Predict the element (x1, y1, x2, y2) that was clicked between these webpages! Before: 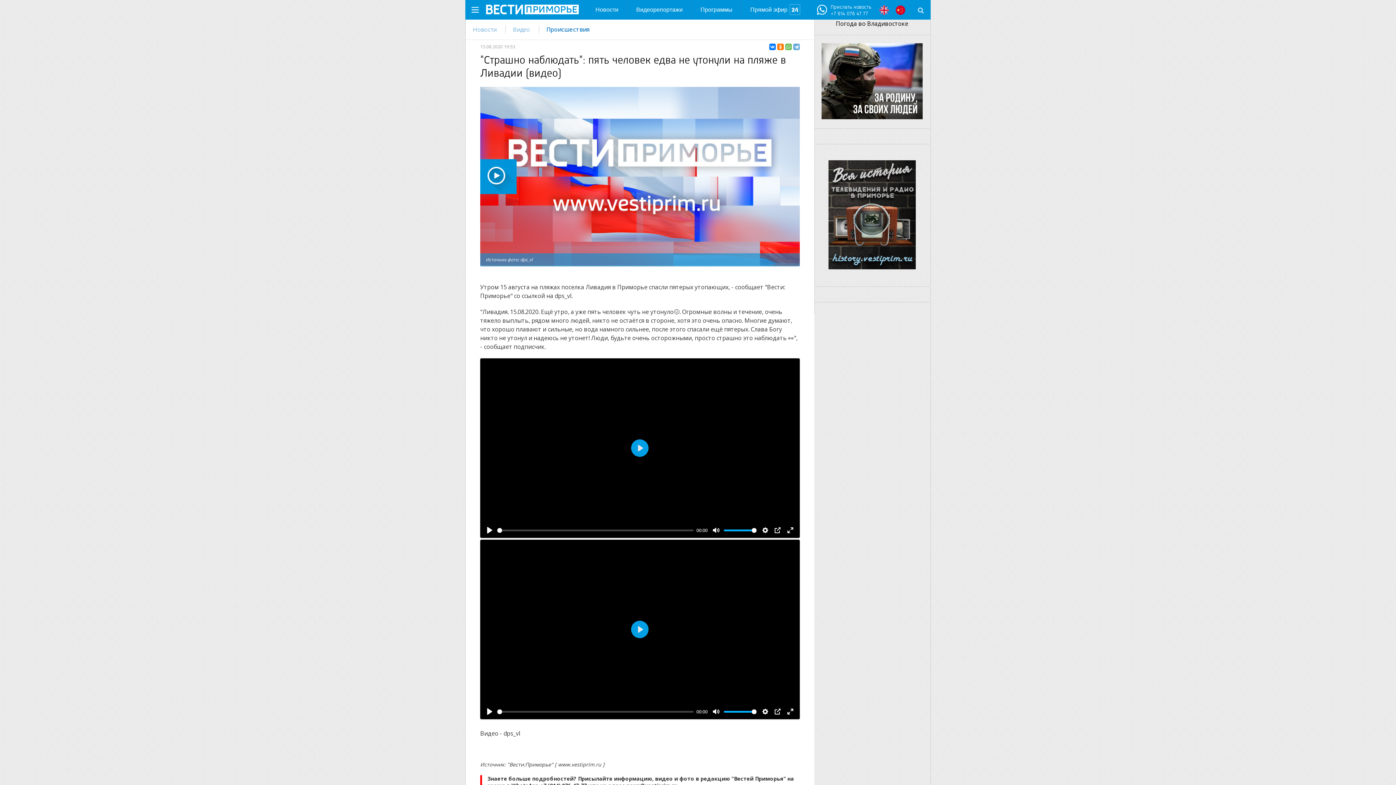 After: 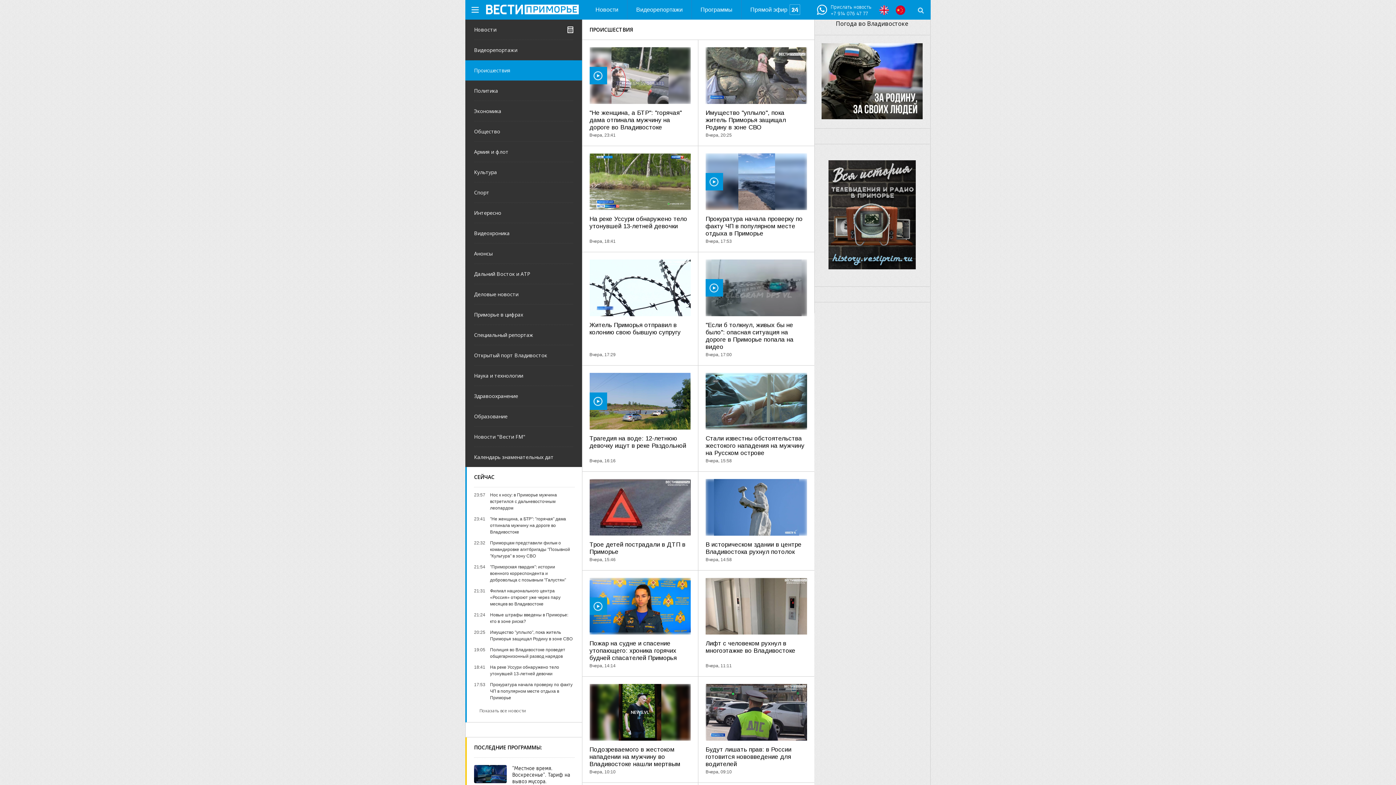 Action: bbox: (538, 25, 597, 33) label: Происшествия